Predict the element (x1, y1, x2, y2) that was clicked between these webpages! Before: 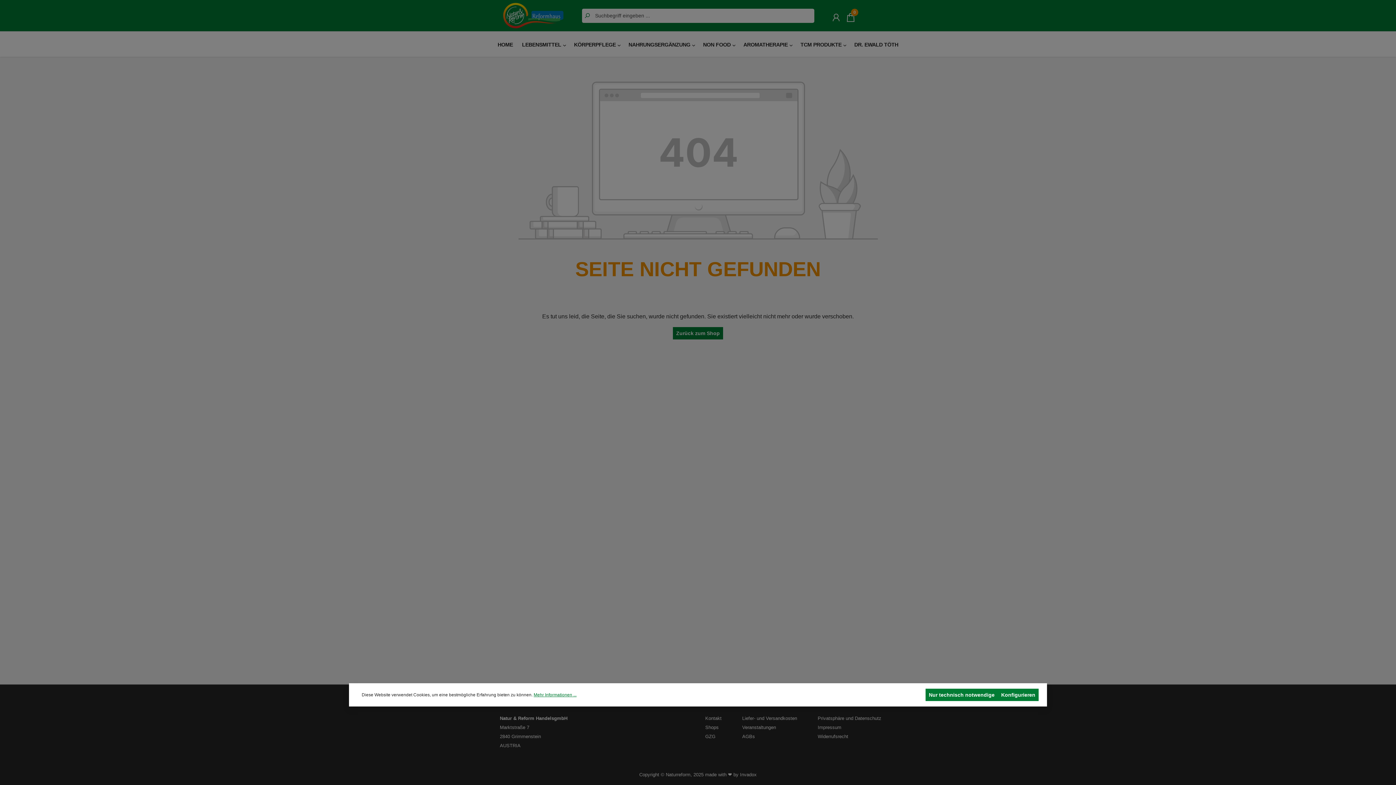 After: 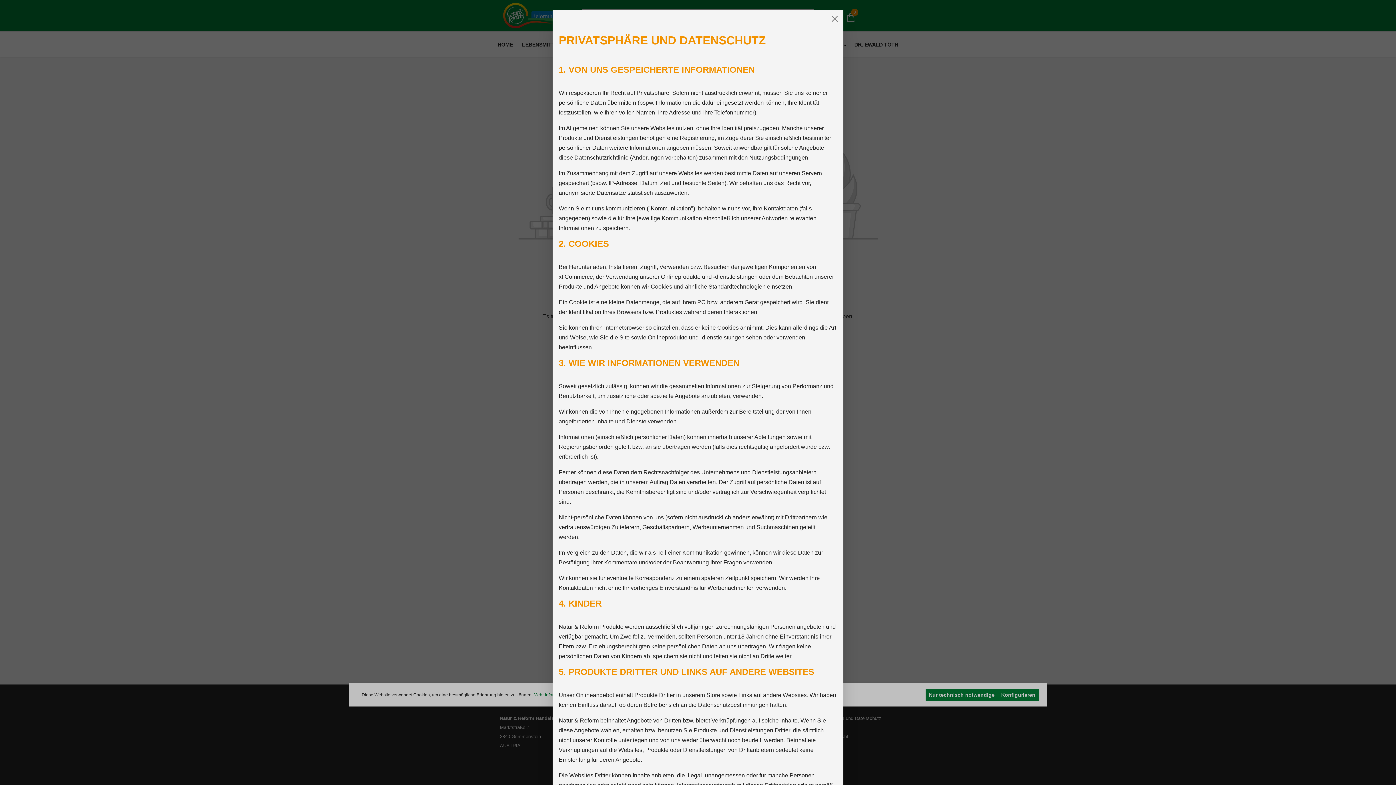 Action: label: Mehr Informationen ... bbox: (533, 691, 576, 698)